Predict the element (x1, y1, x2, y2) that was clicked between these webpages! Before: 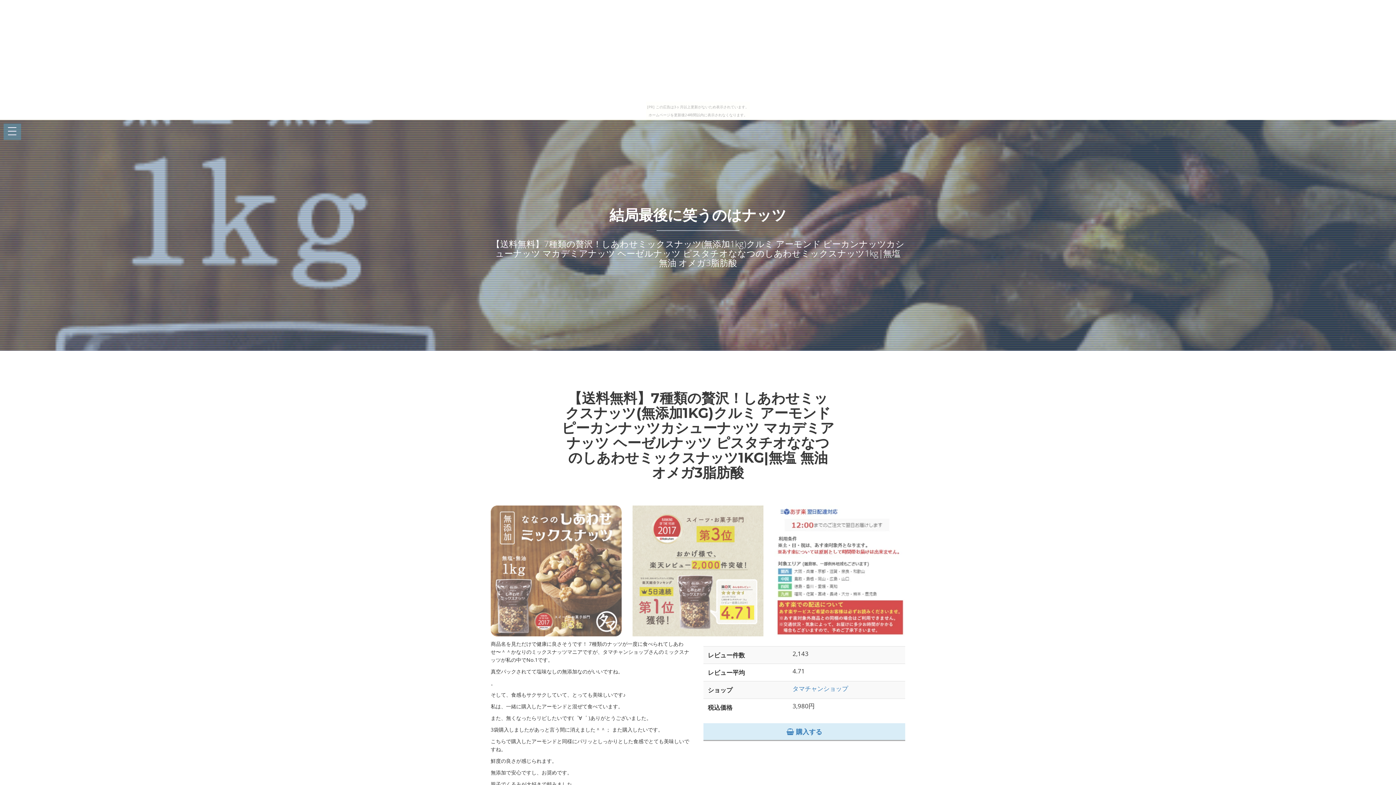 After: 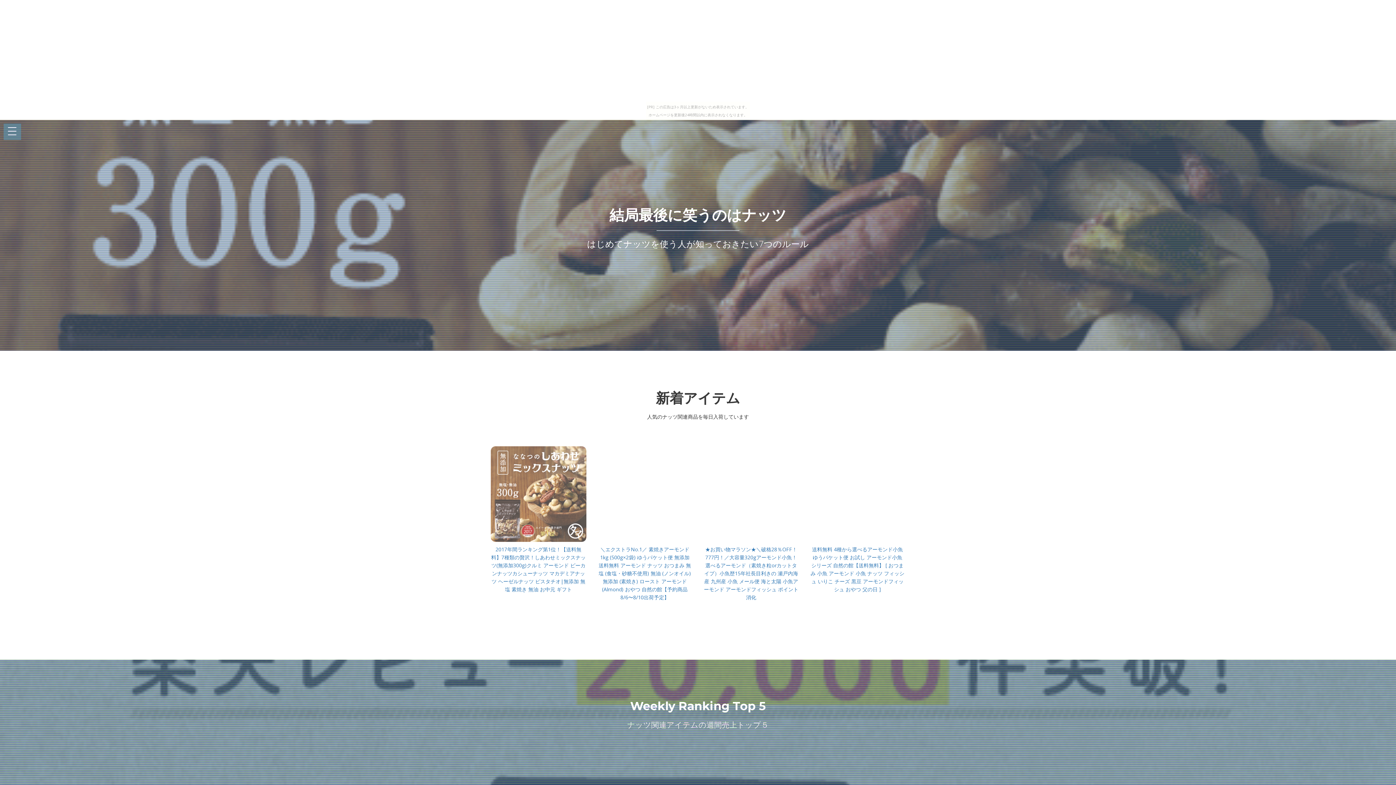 Action: bbox: (609, 195, 786, 224) label: 結局最後に笑うのはナッツ